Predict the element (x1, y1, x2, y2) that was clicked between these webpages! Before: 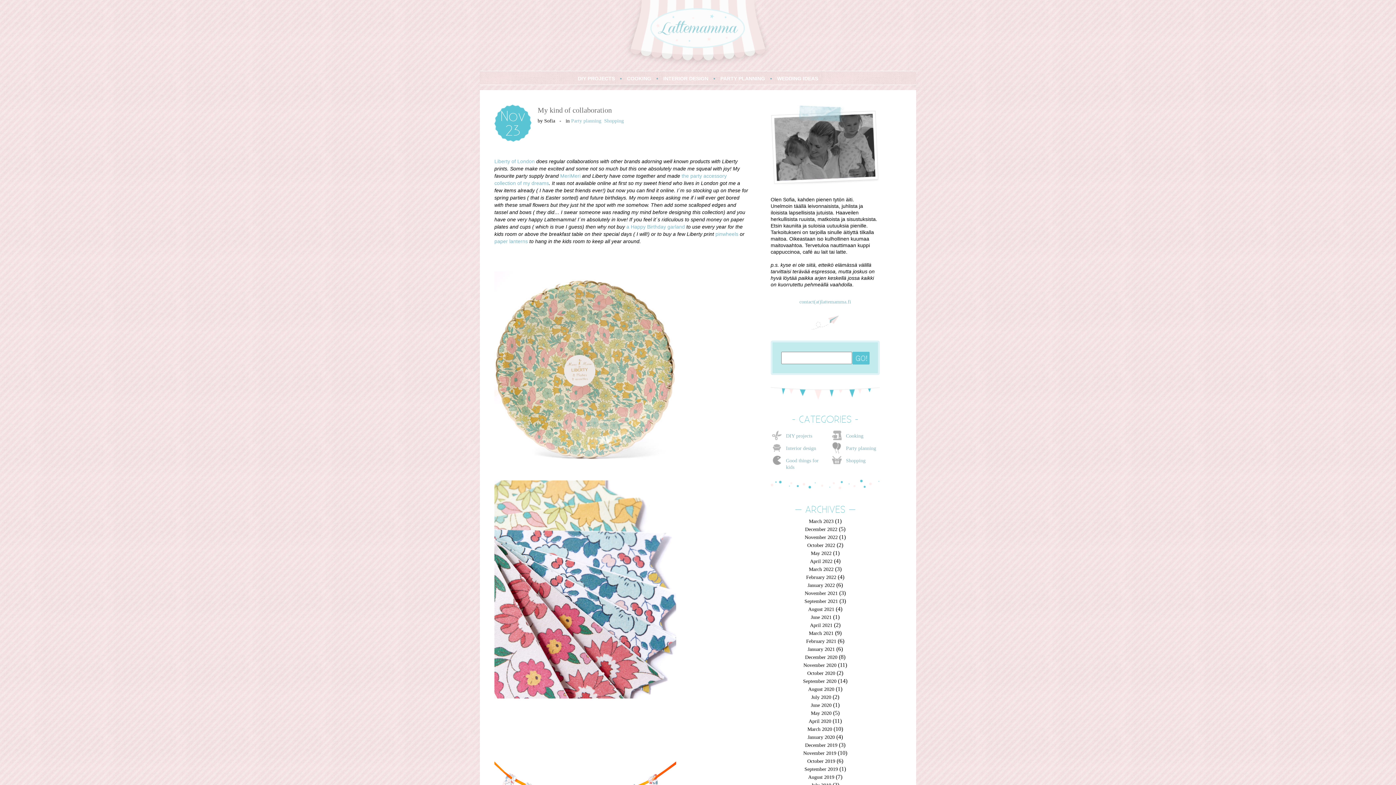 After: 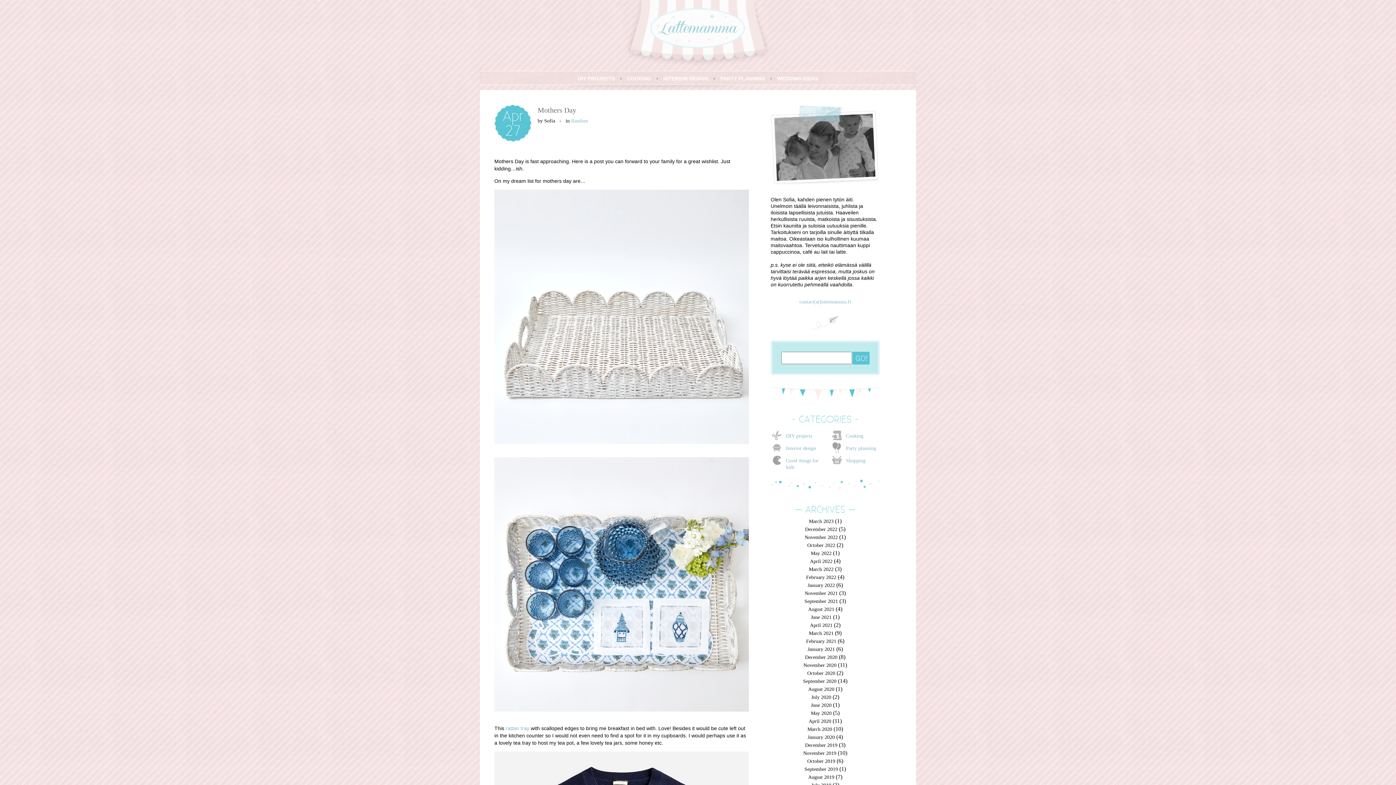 Action: bbox: (810, 558, 832, 564) label: April 2022